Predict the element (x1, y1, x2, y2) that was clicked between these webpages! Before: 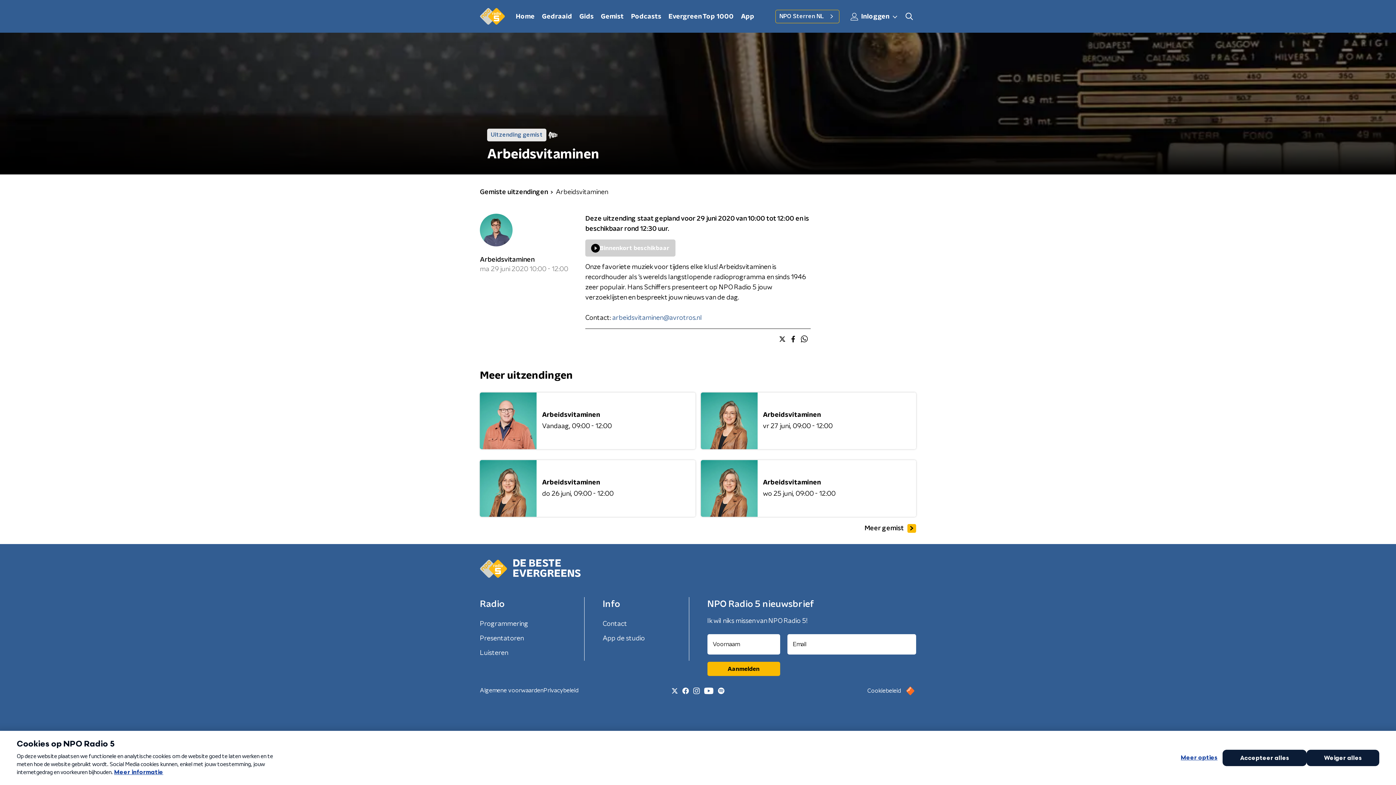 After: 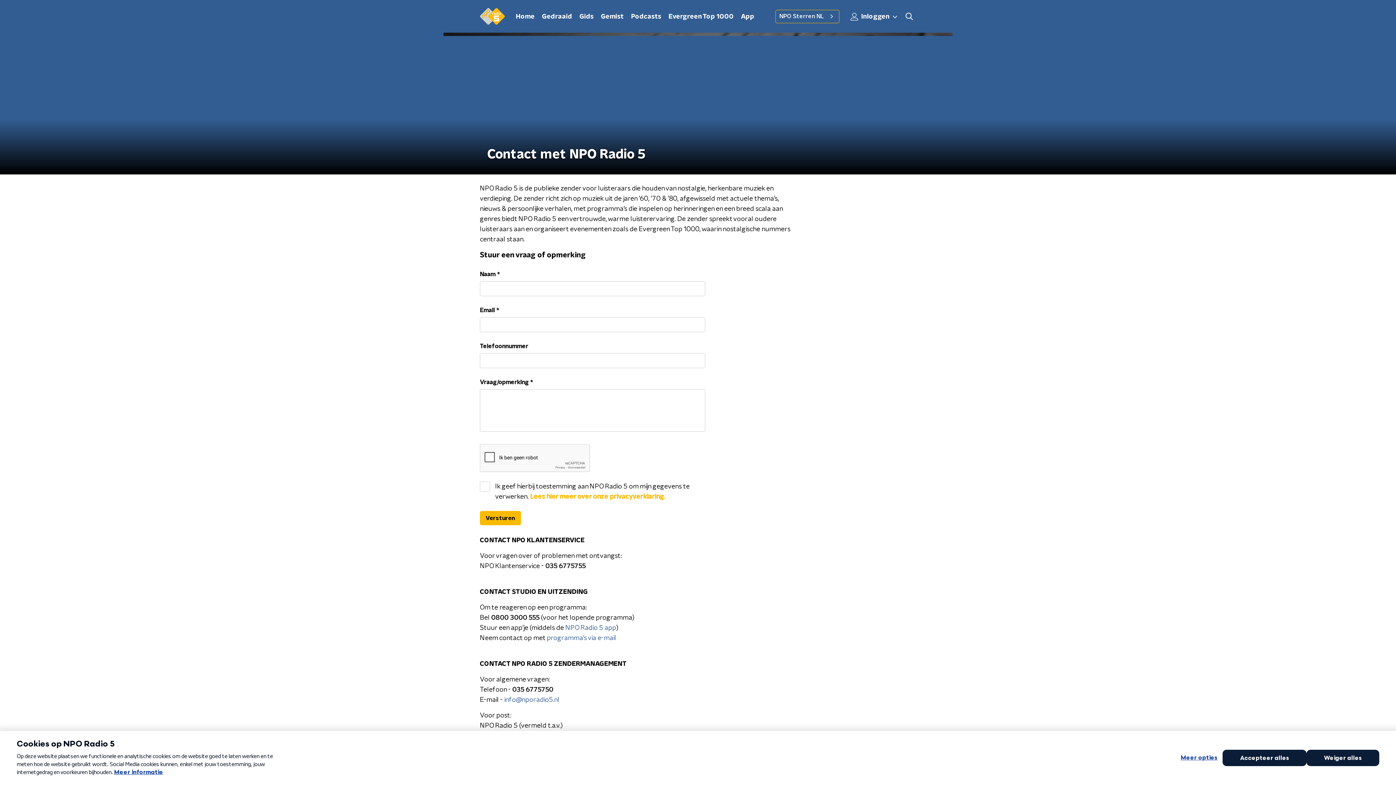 Action: bbox: (601, 618, 628, 630) label: Contact